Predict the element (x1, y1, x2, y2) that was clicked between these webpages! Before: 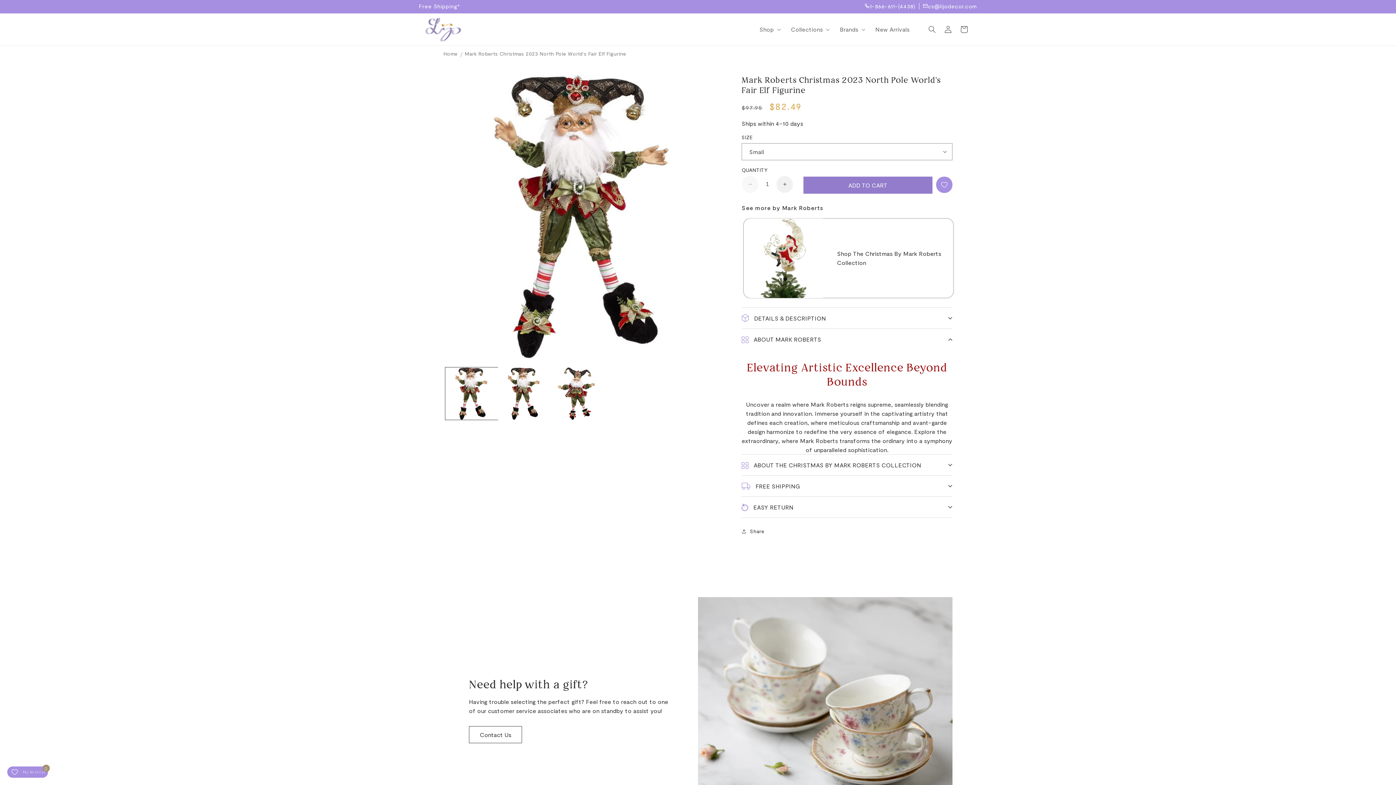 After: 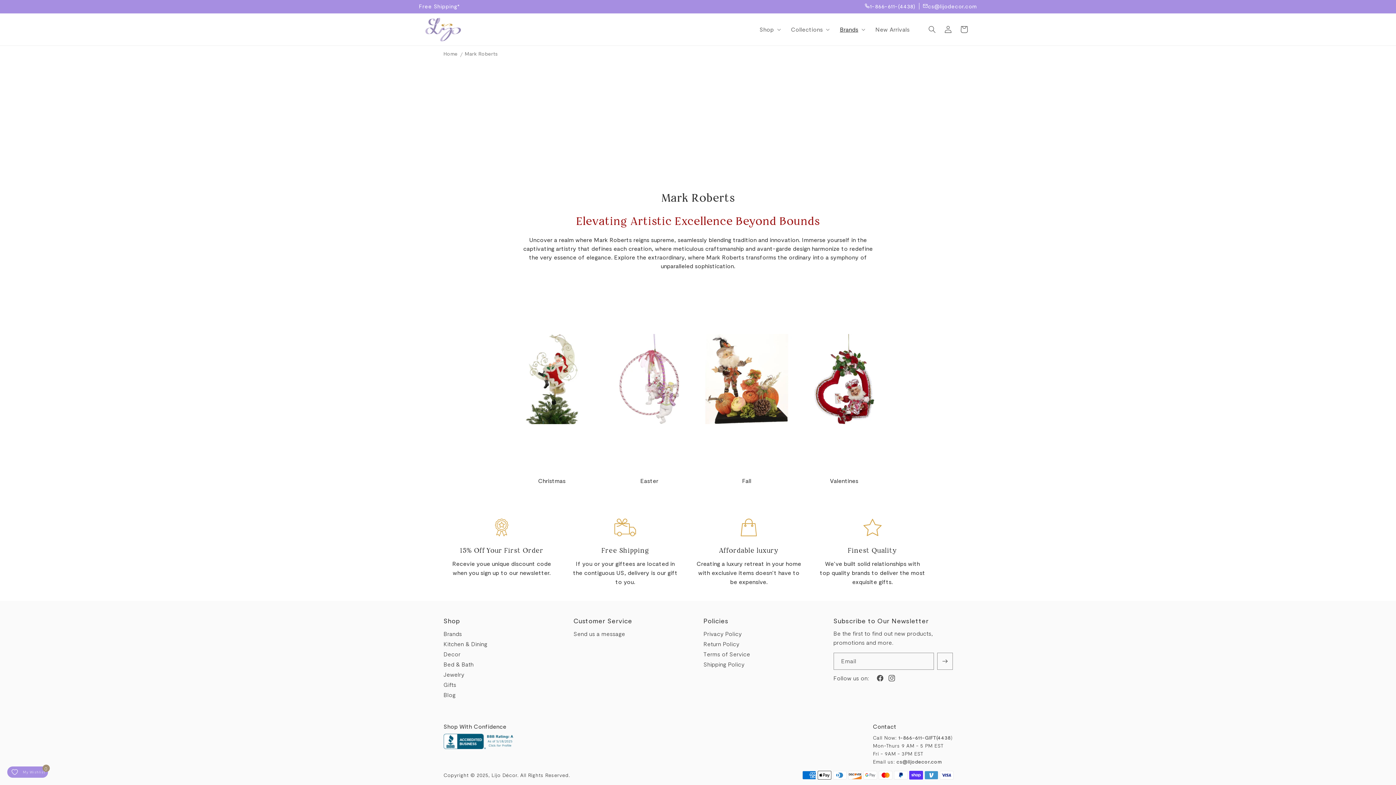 Action: label: See more by Mark Roberts bbox: (741, 204, 823, 211)